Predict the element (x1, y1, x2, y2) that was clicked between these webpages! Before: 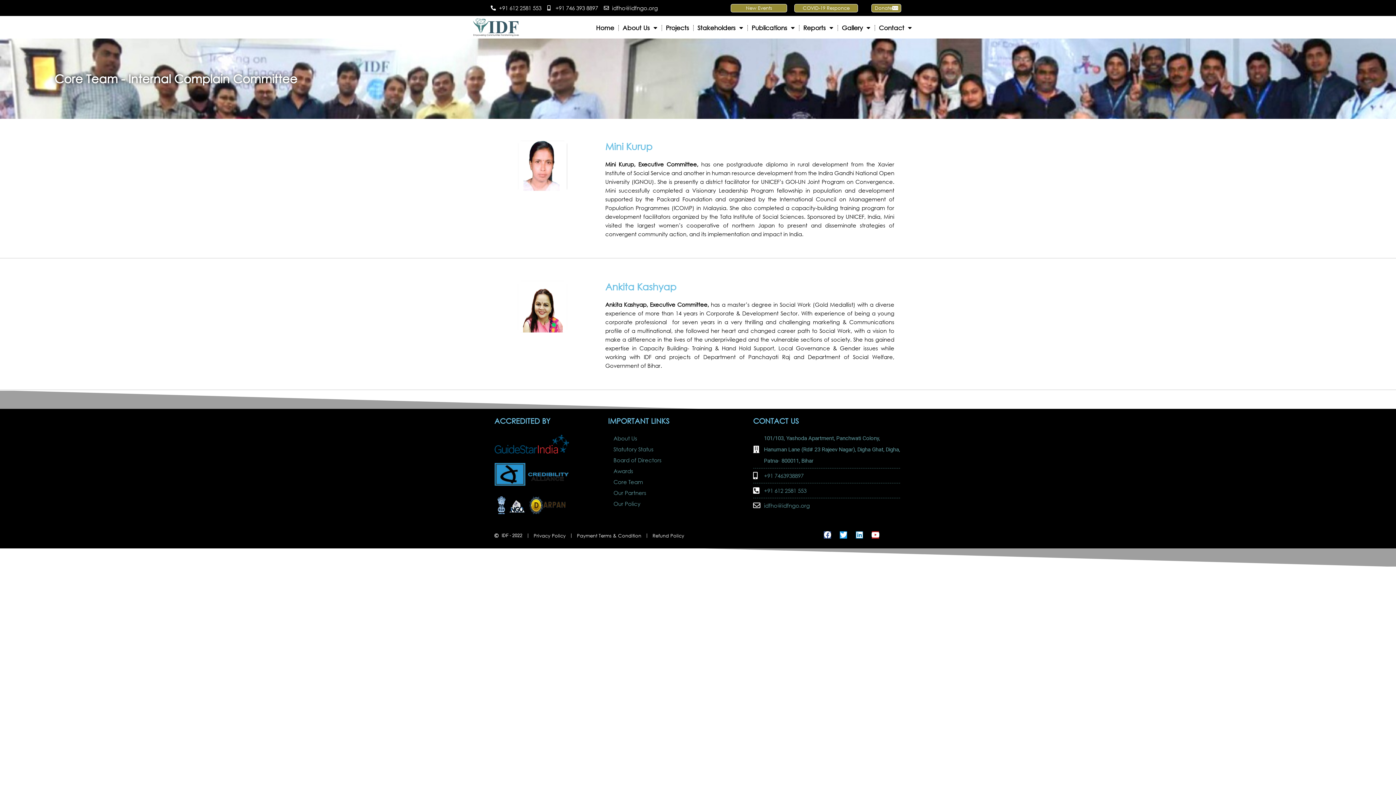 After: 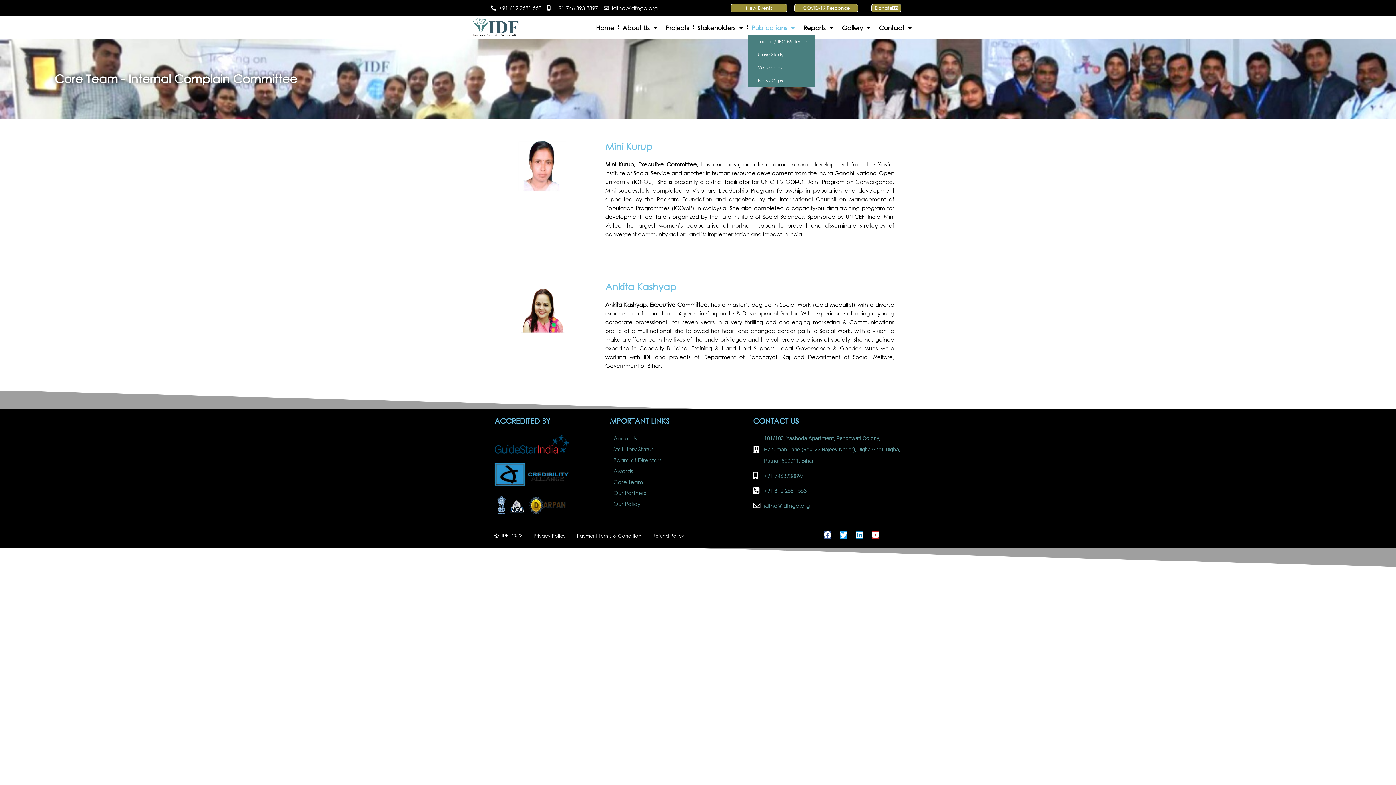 Action: bbox: (747, 21, 799, 34) label: Publications